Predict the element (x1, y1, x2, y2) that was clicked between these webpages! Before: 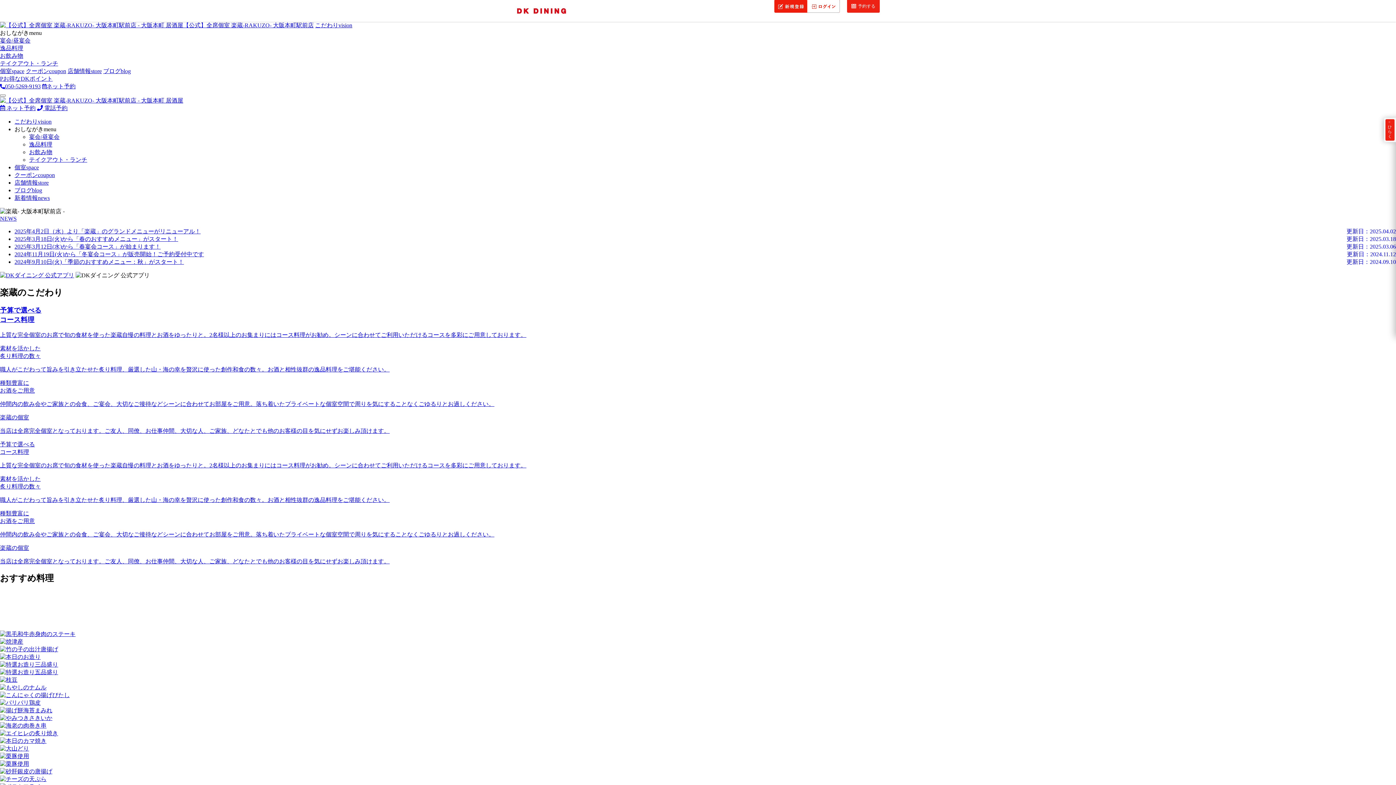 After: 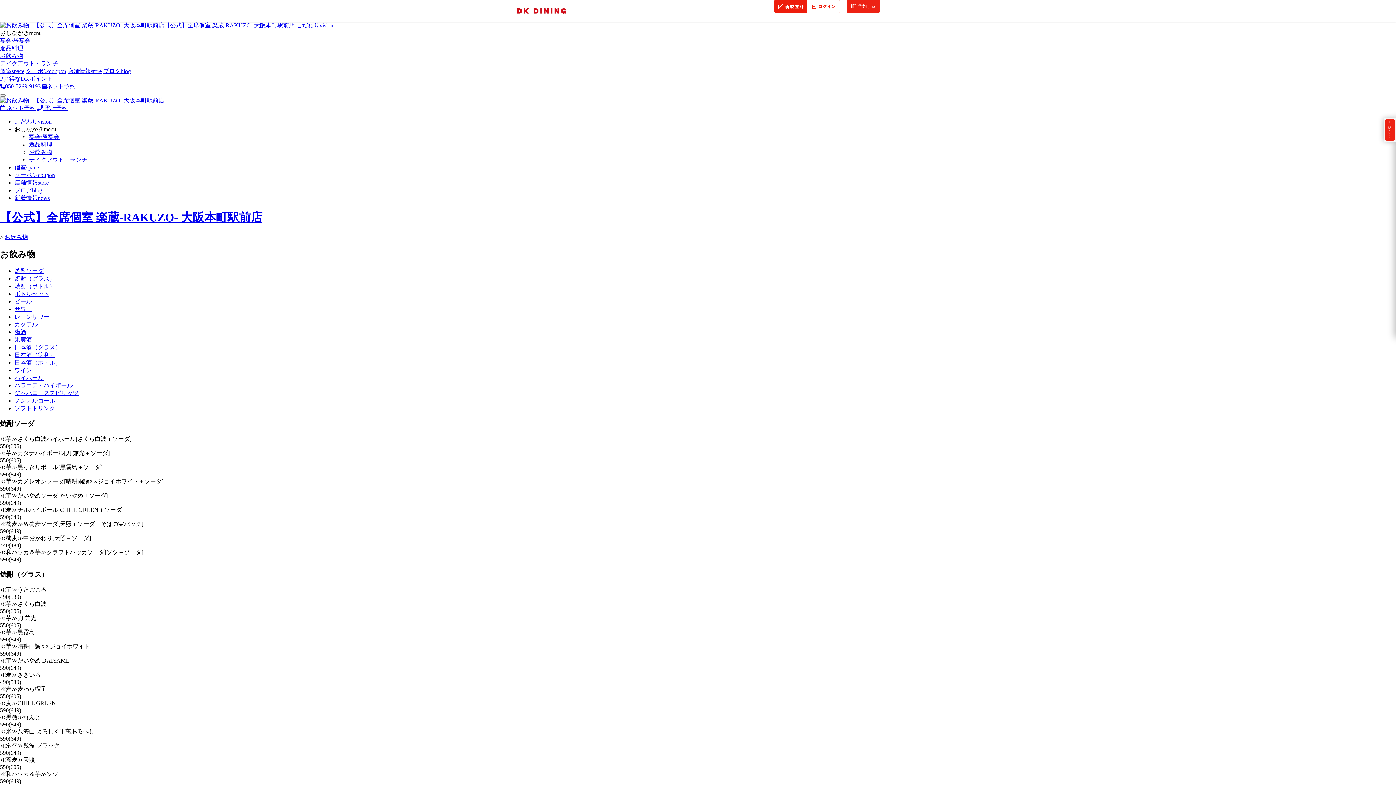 Action: label: 種類豊富に
お酒をご用意

仲間内の飲み会やご家族との会食、ご宴会、大切なご接待などシーンに合わせてお部屋をご用意。落ち着いたプライベートな個室空間で周りを気にすることなくごゆるりとお過しください。 bbox: (0, 379, 1396, 408)